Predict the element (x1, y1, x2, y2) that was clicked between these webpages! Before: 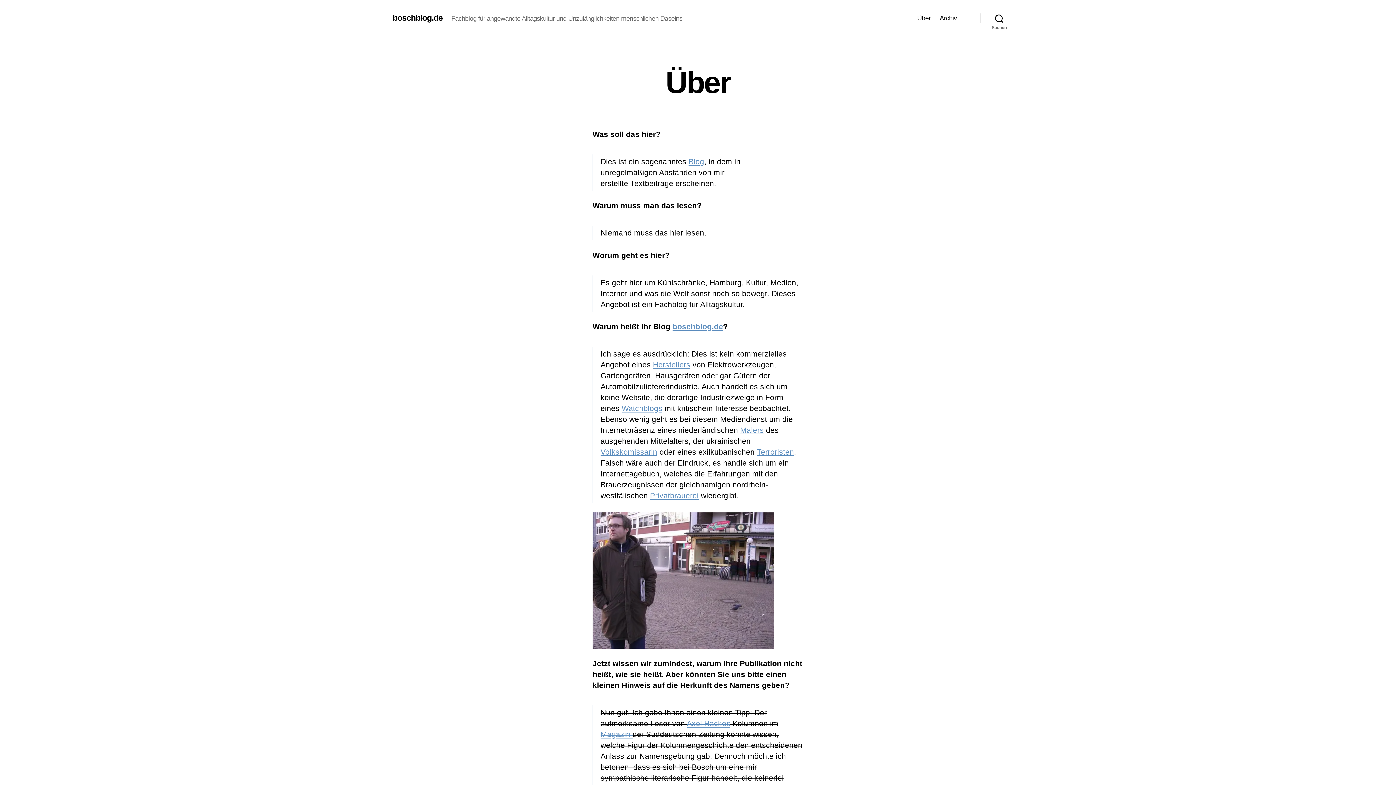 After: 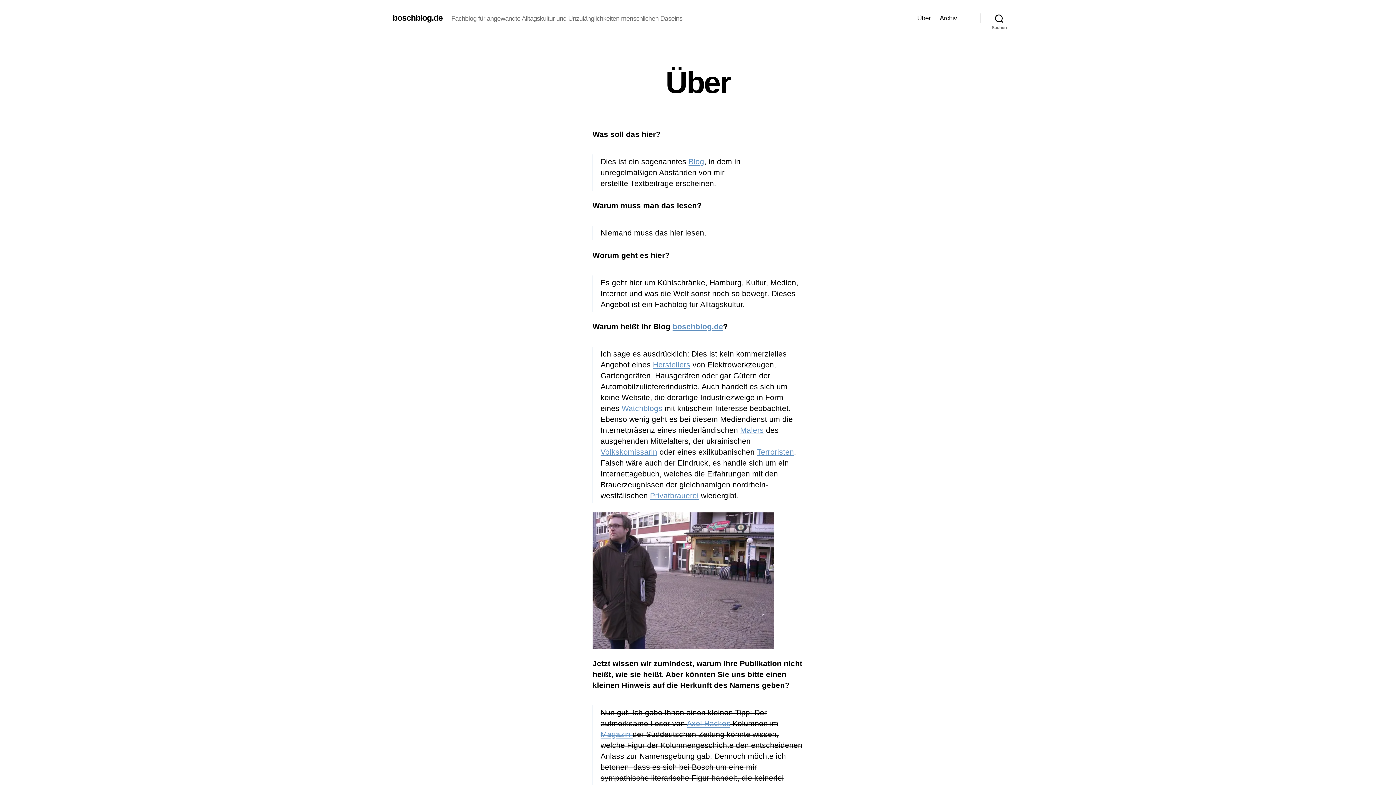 Action: bbox: (621, 404, 662, 412) label: Watchblogs